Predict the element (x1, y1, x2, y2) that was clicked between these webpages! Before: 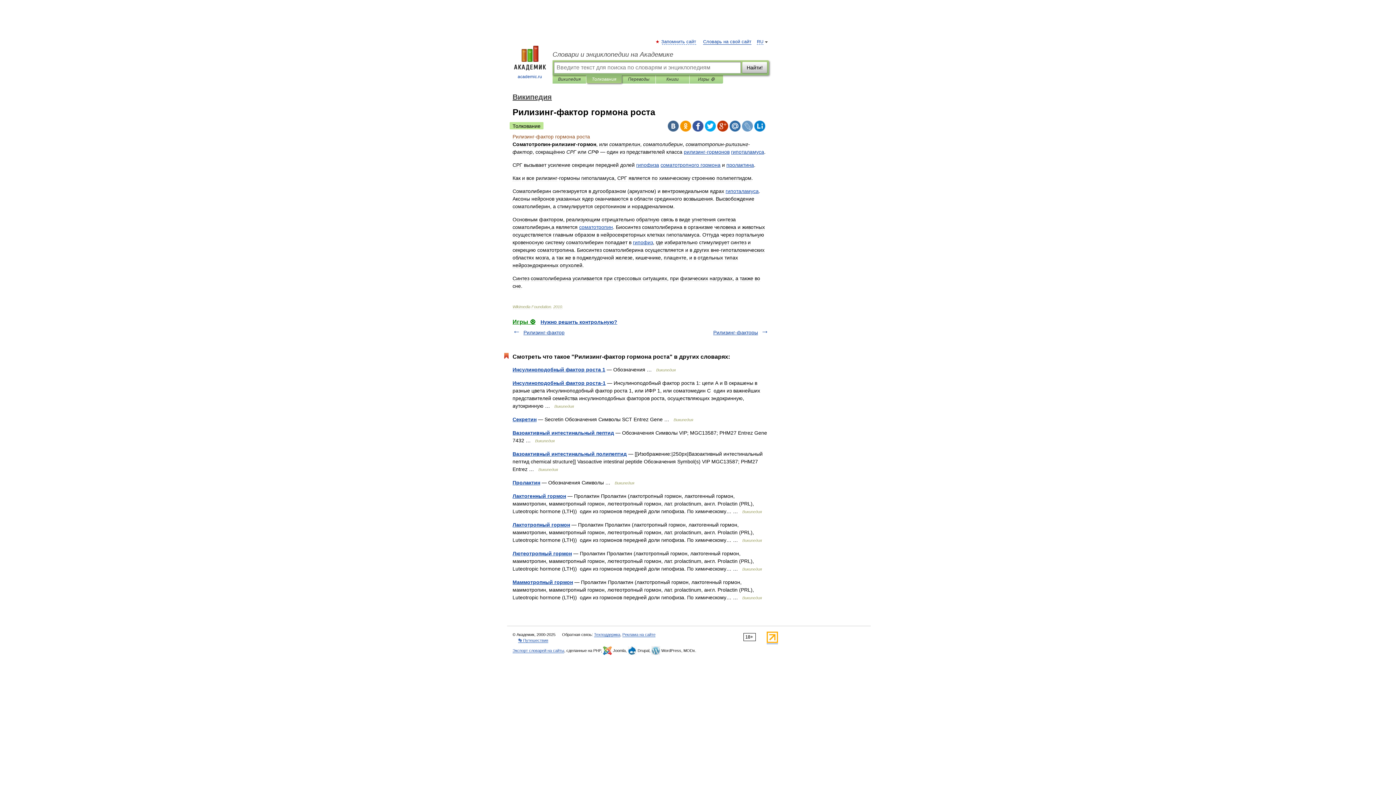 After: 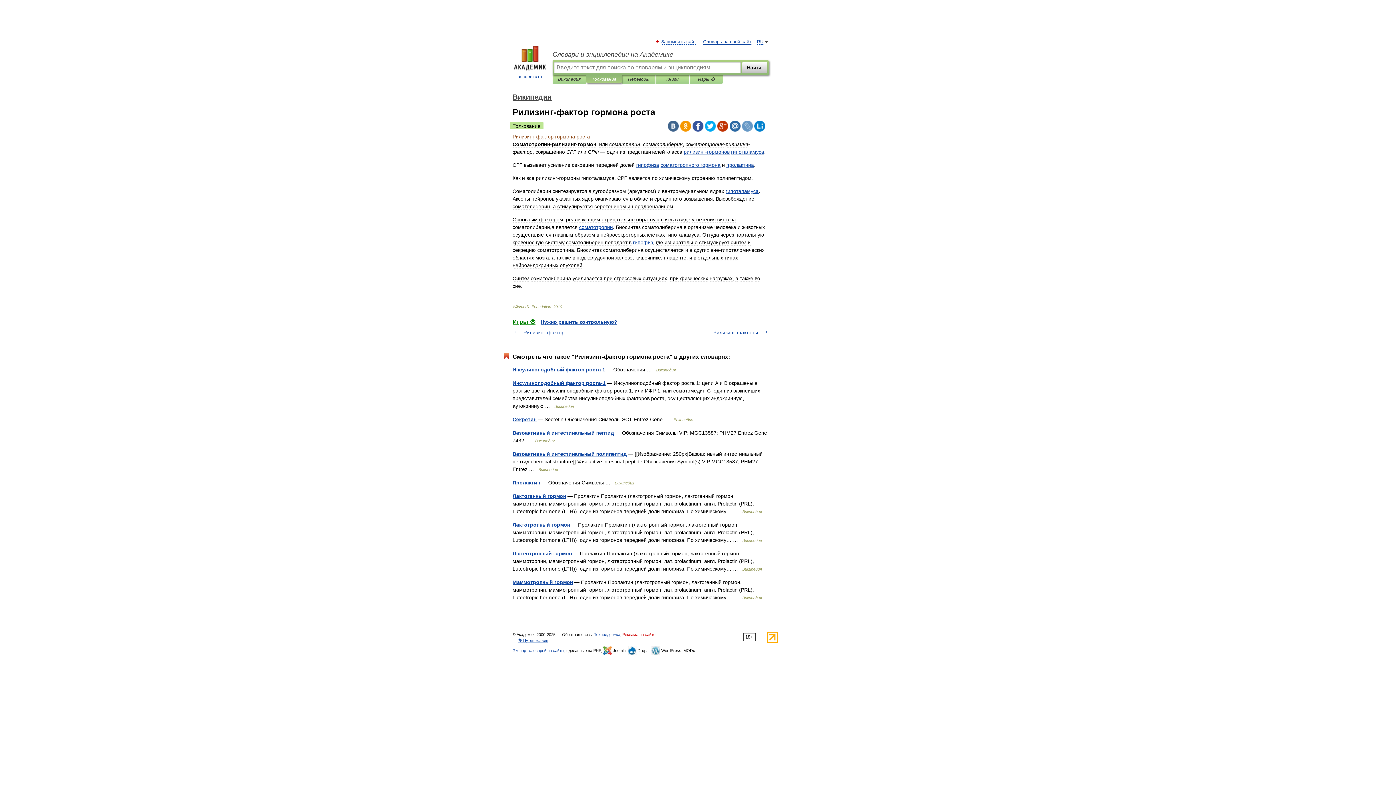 Action: label: Реклама на сайте bbox: (622, 632, 655, 637)